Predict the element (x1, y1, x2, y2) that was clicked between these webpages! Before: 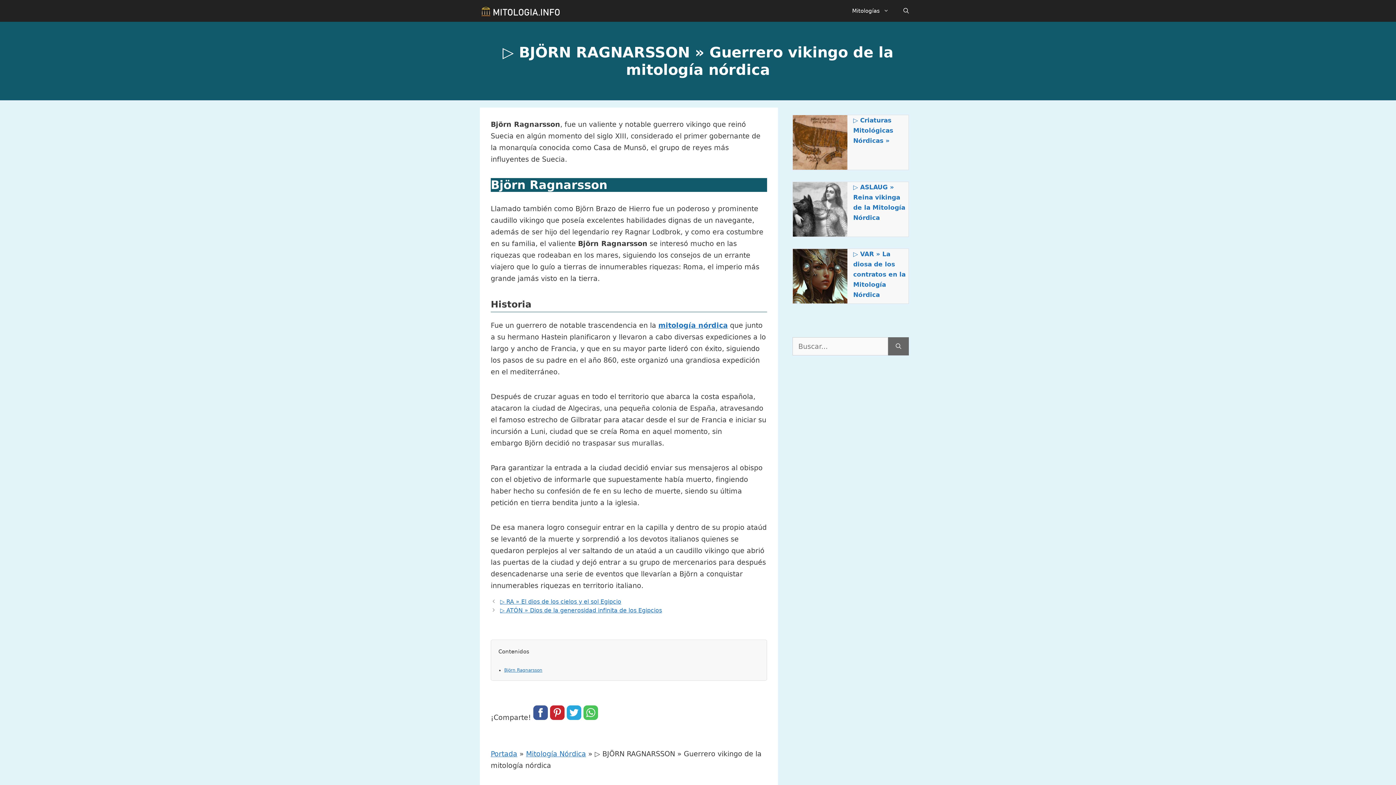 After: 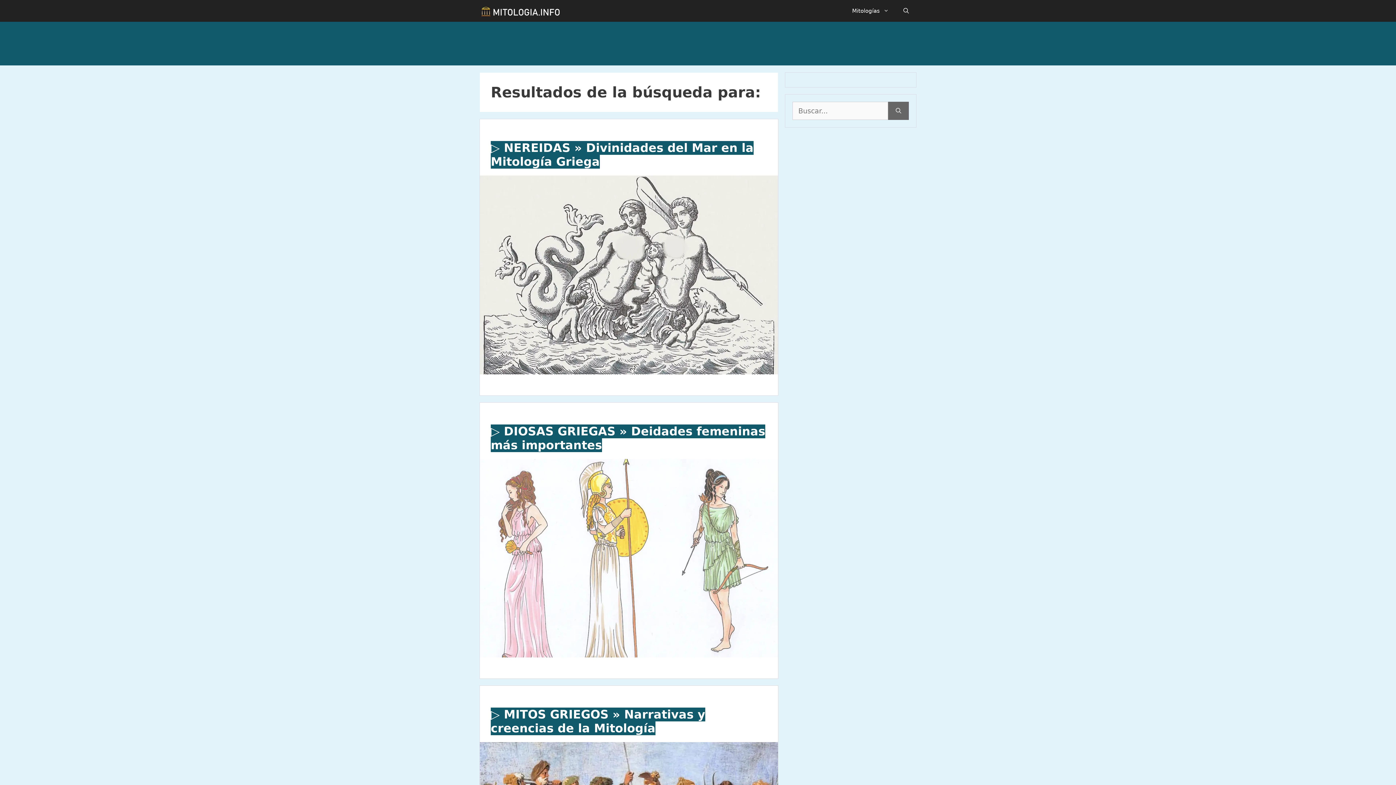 Action: bbox: (888, 337, 909, 355) label: Buscar